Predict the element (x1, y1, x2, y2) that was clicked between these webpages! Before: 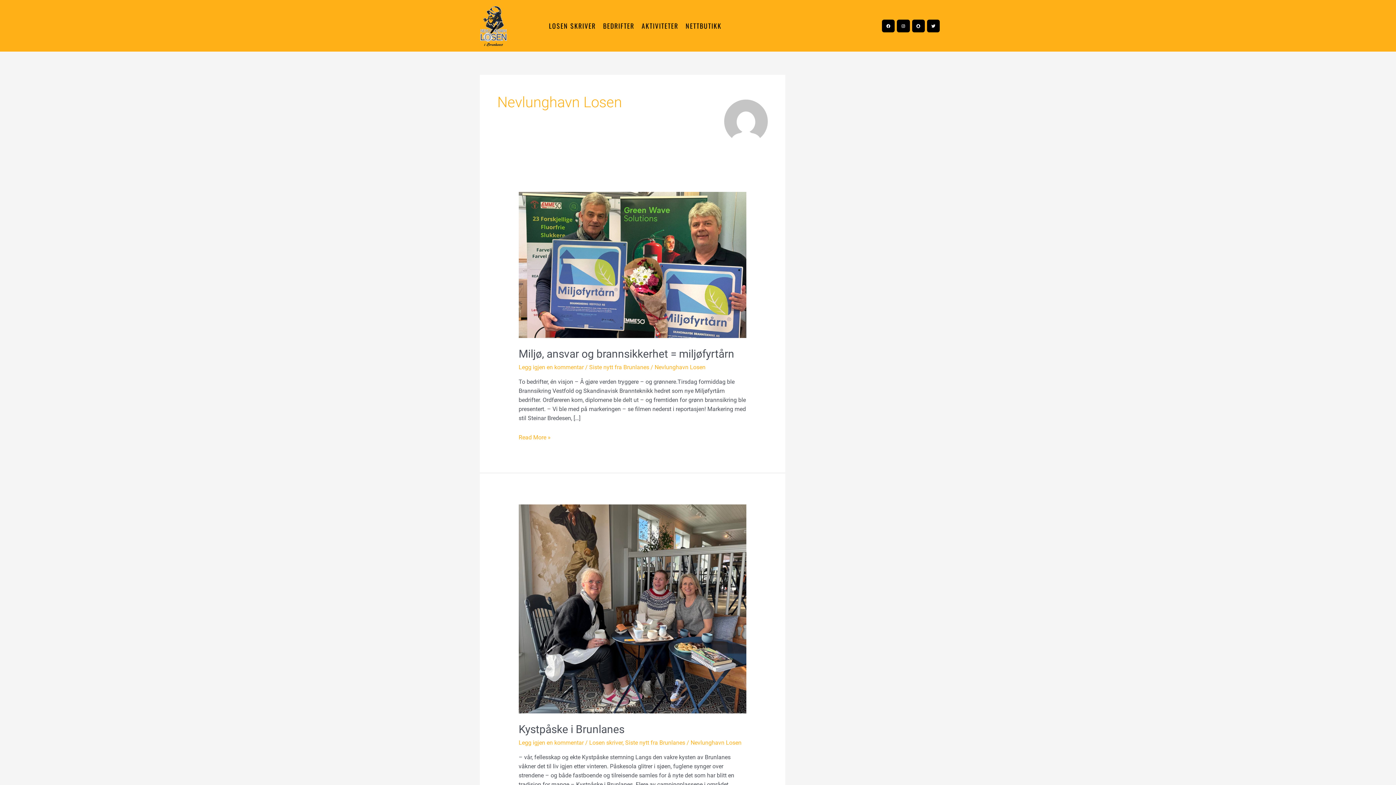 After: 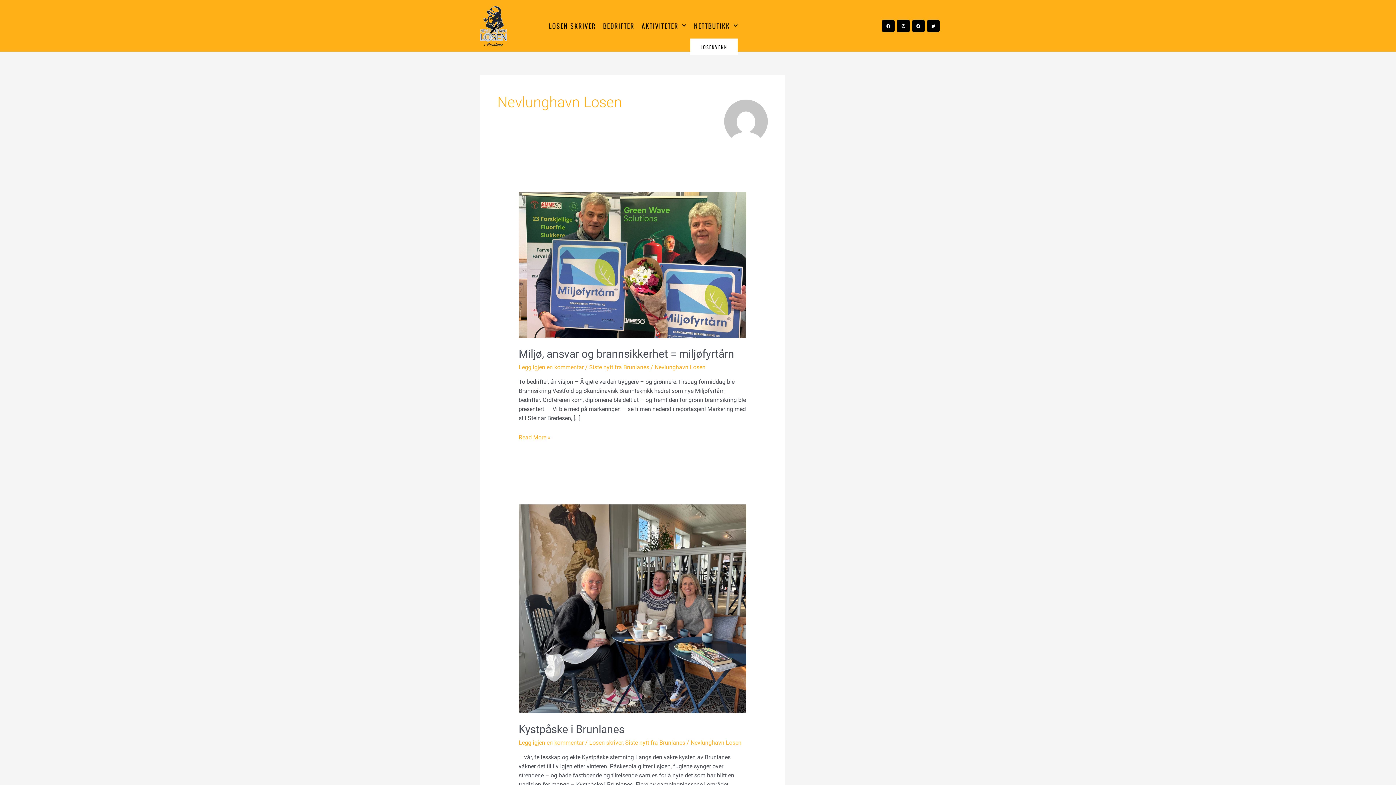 Action: label: NETTBUTIKK bbox: (682, 13, 725, 38)